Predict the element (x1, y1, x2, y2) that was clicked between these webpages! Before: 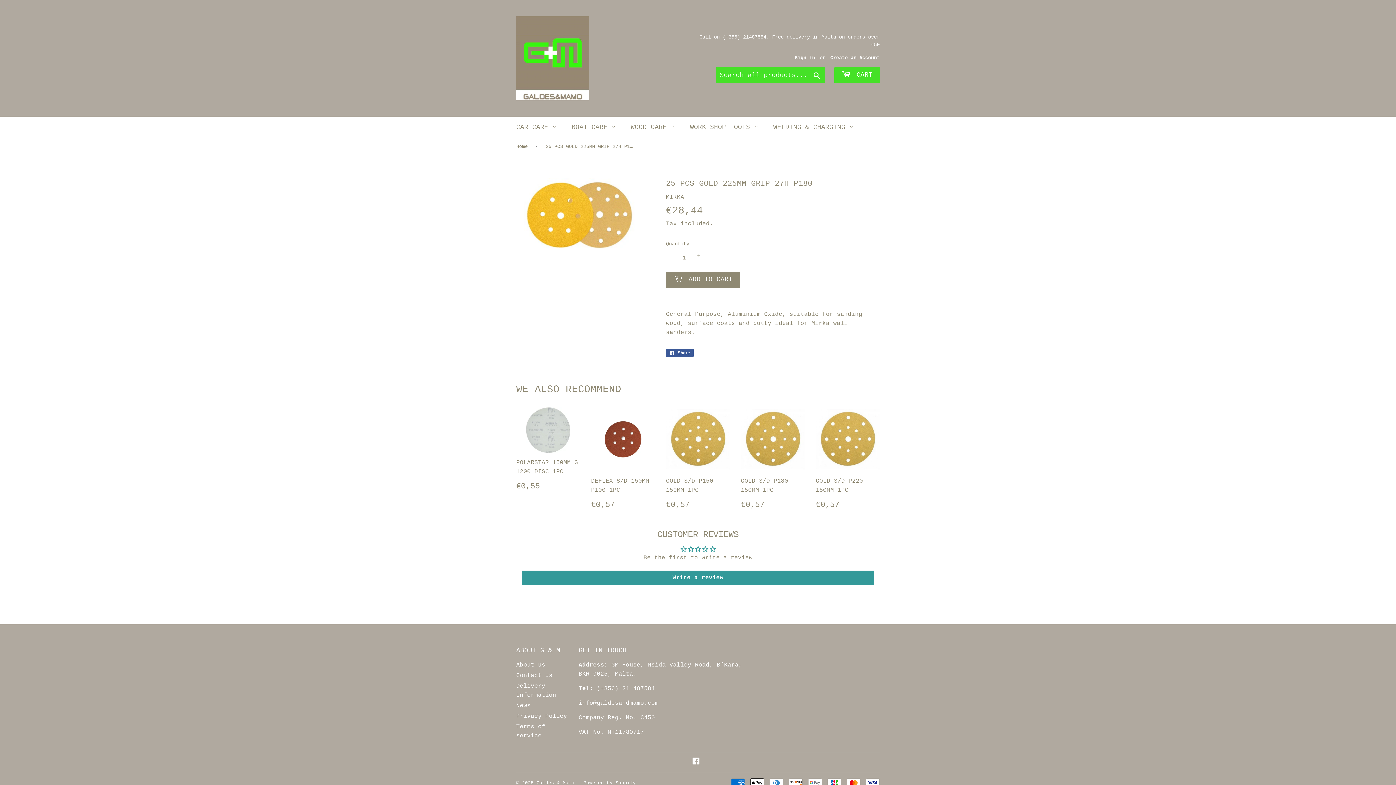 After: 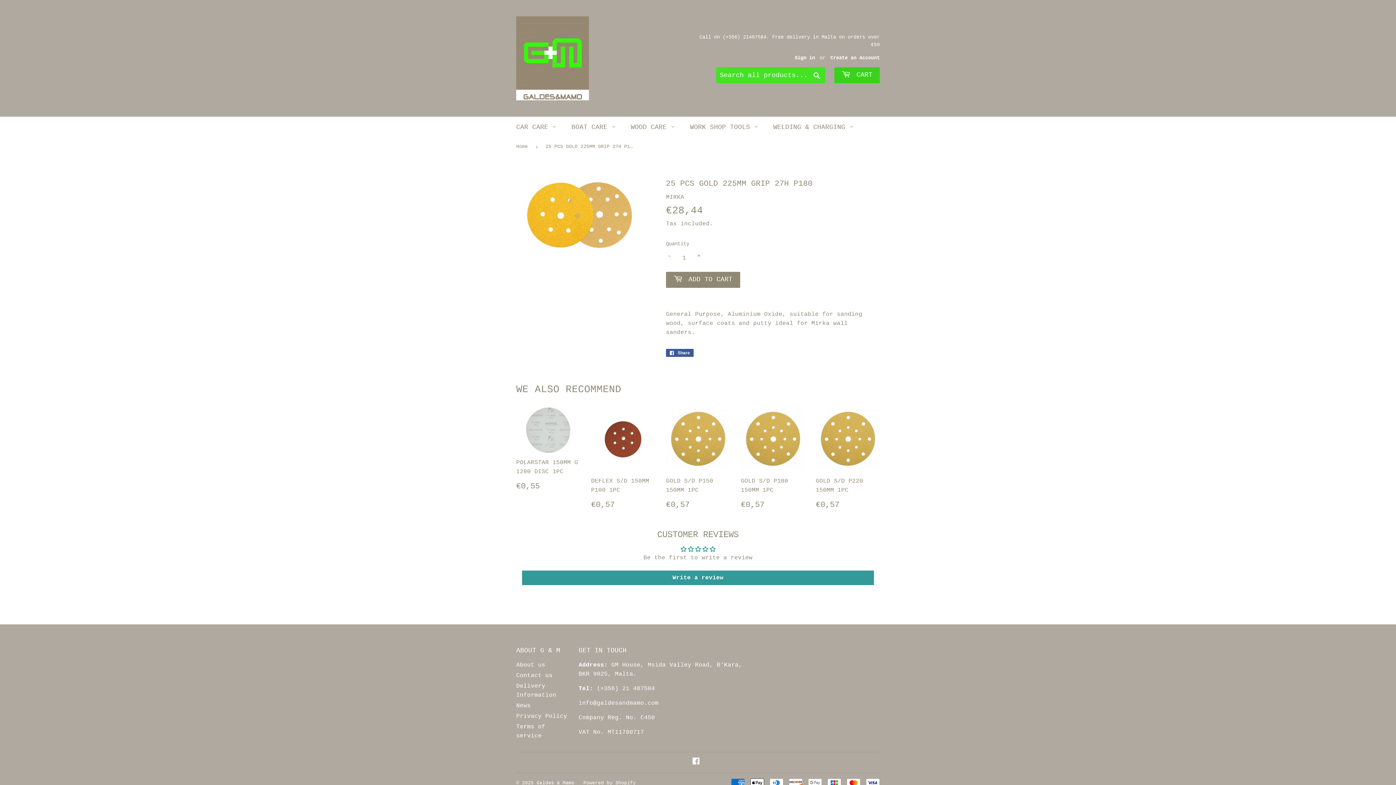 Action: bbox: (834, 67, 880, 83) label:  CART